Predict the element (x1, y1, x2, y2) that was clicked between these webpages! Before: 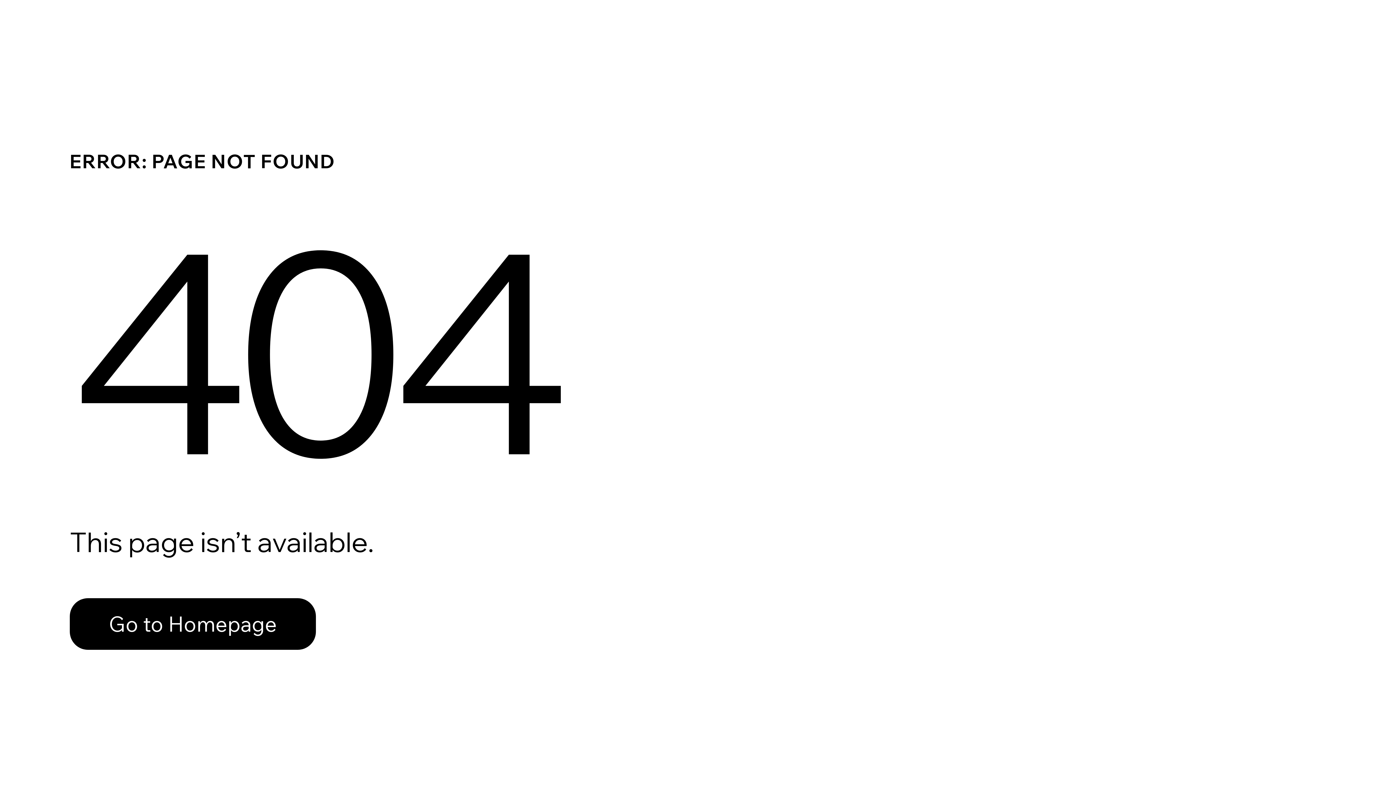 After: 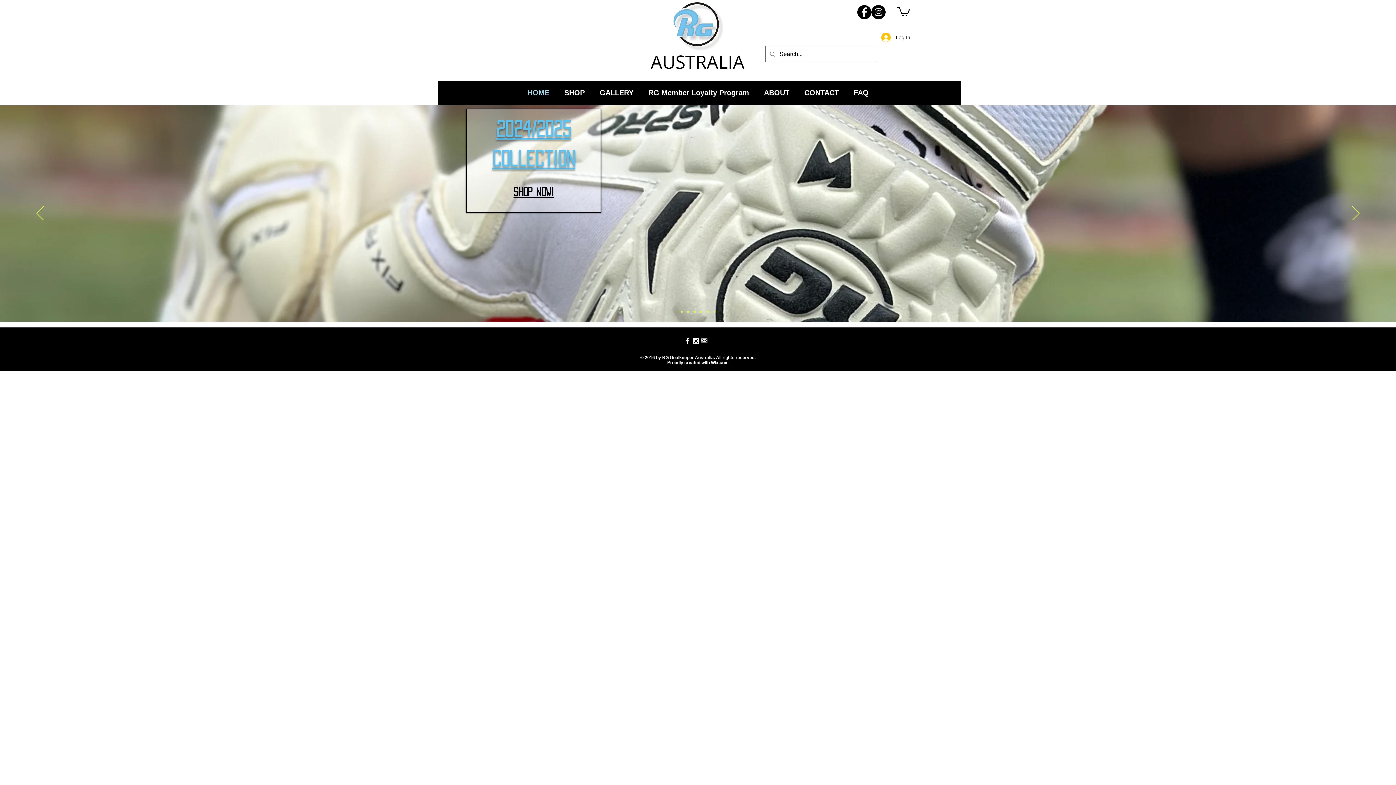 Action: label: Go to Homepage bbox: (69, 582, 768, 659)